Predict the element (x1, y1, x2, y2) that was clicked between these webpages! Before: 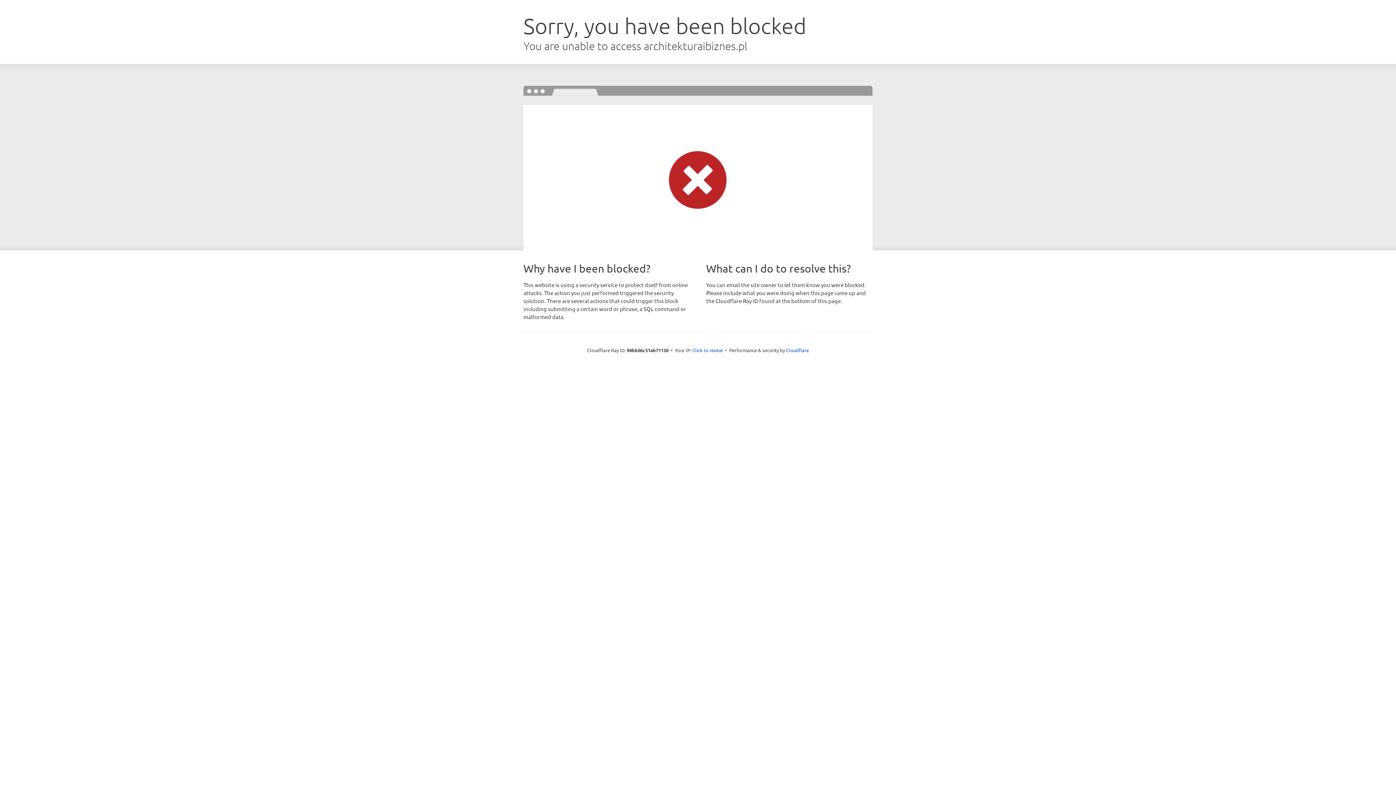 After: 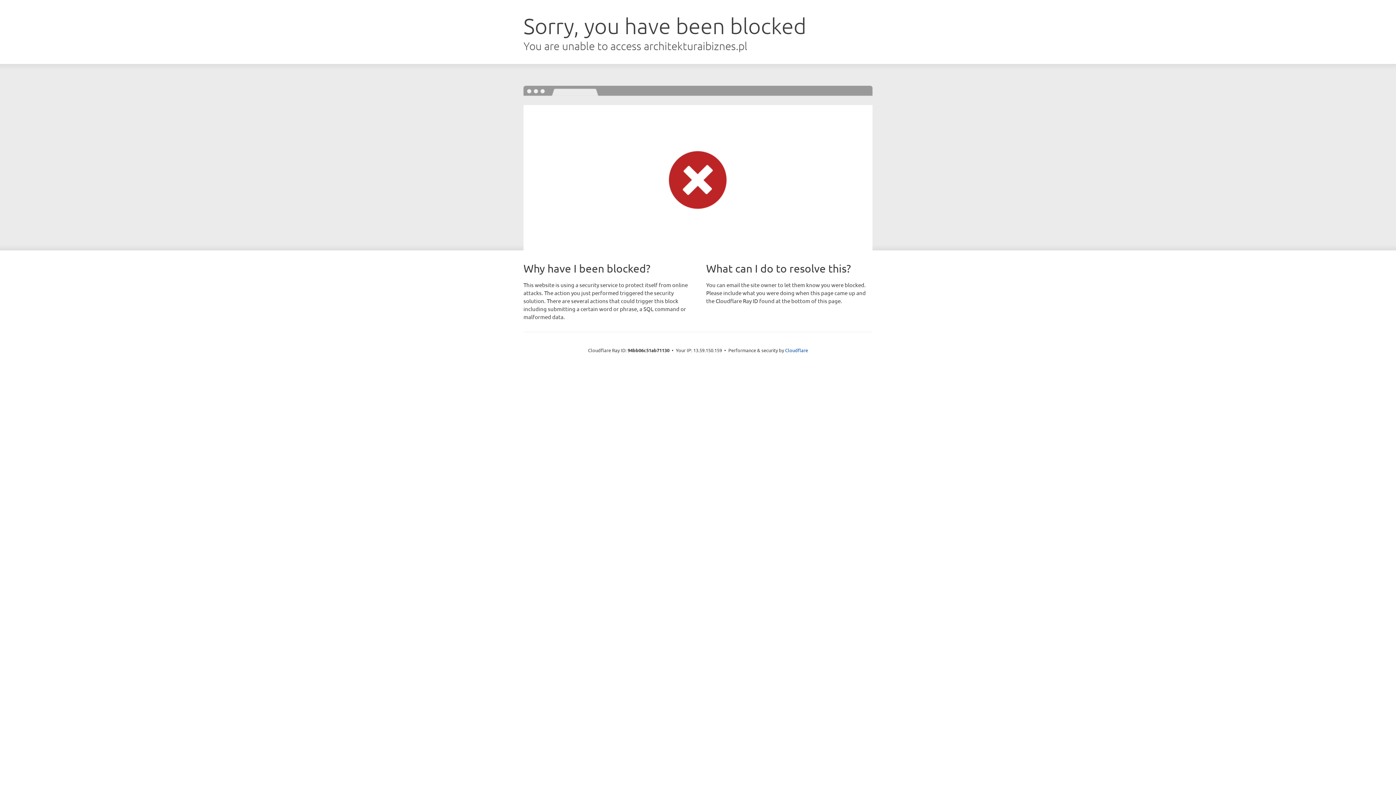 Action: bbox: (692, 346, 723, 353) label: Click to reveal